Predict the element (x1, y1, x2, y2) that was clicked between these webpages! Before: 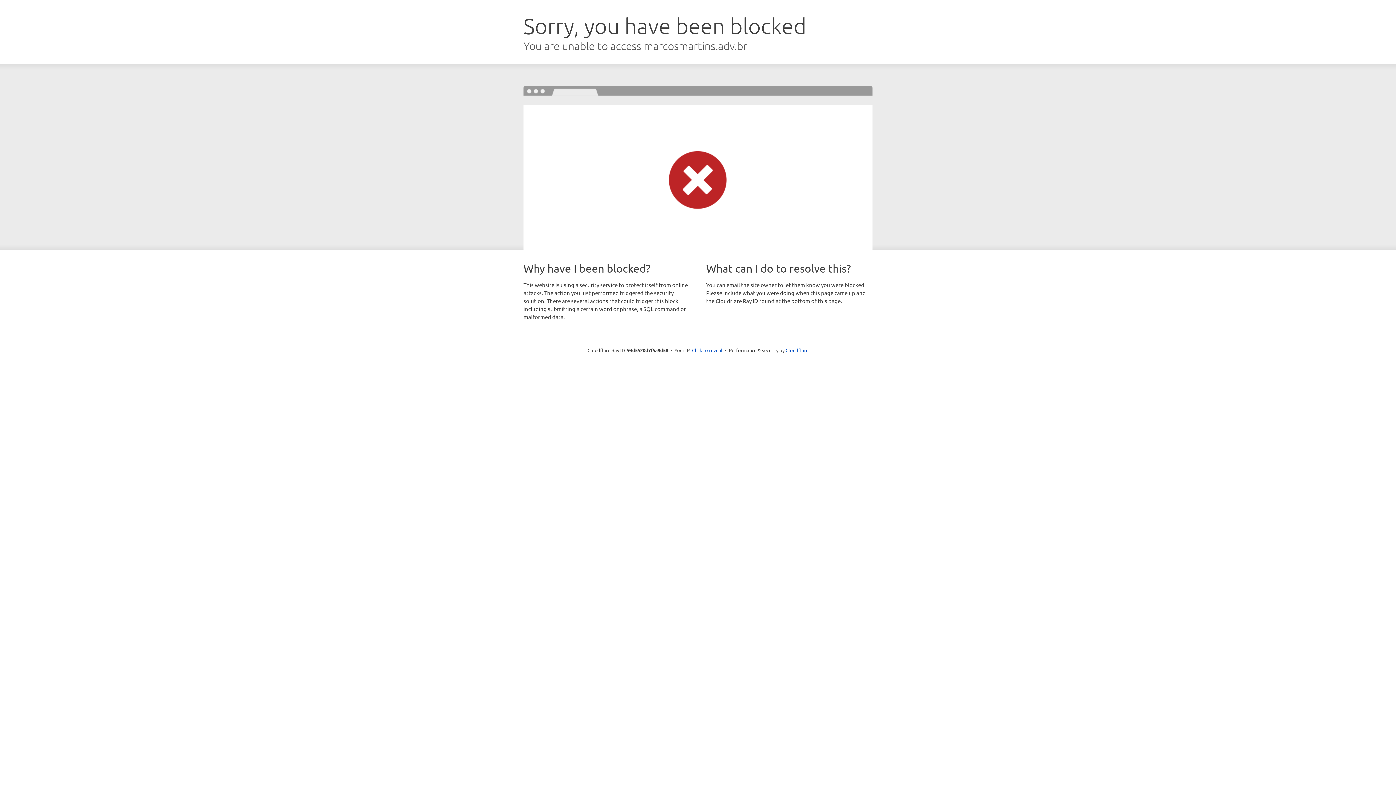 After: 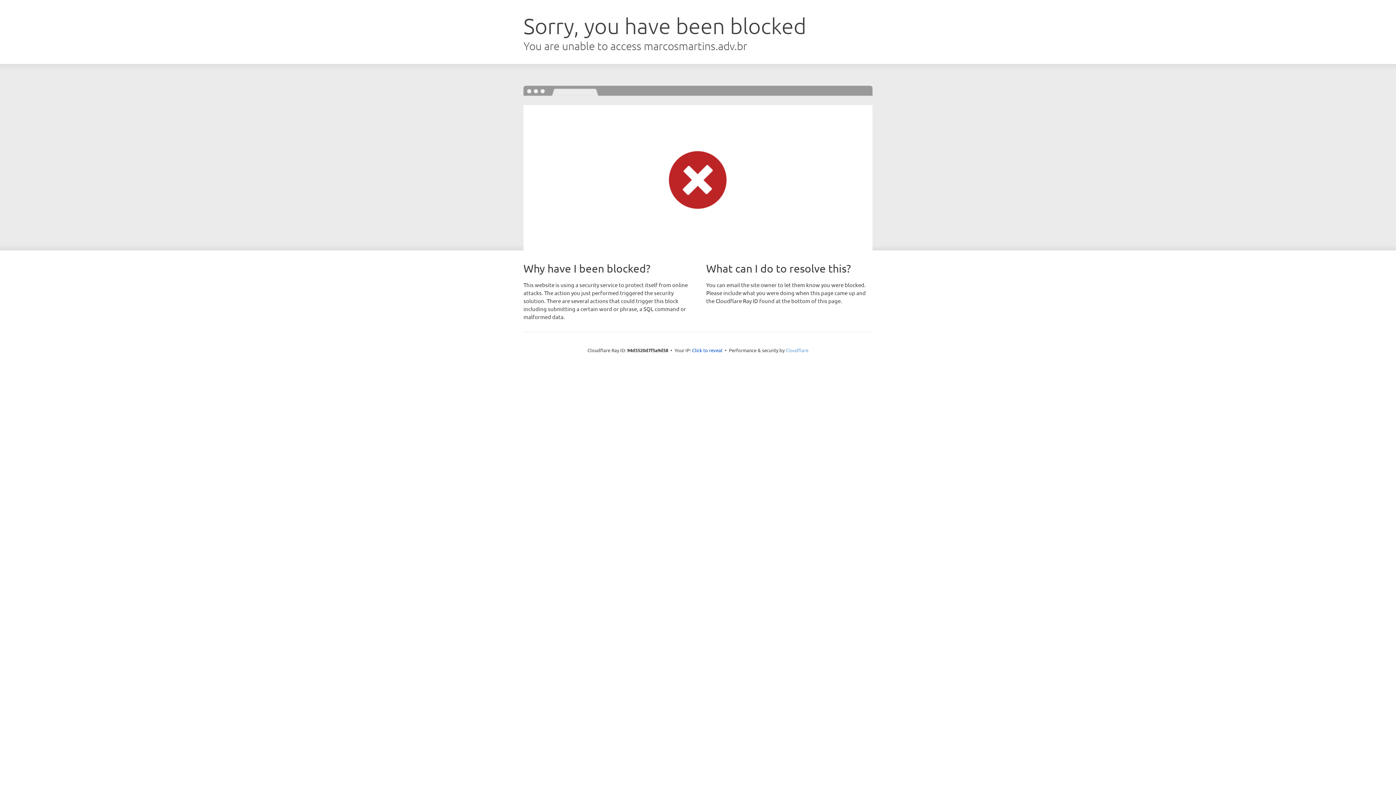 Action: label: Cloudflare bbox: (785, 347, 808, 353)